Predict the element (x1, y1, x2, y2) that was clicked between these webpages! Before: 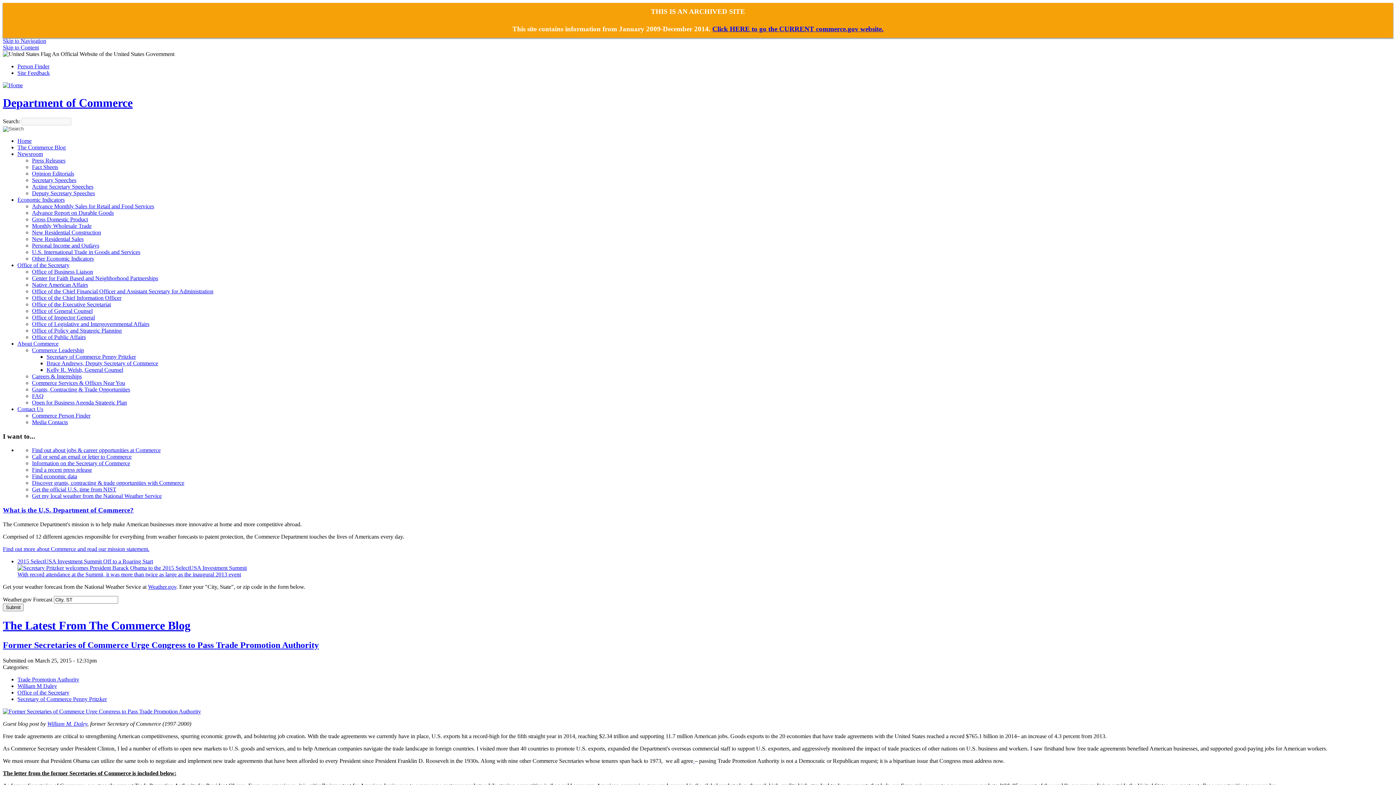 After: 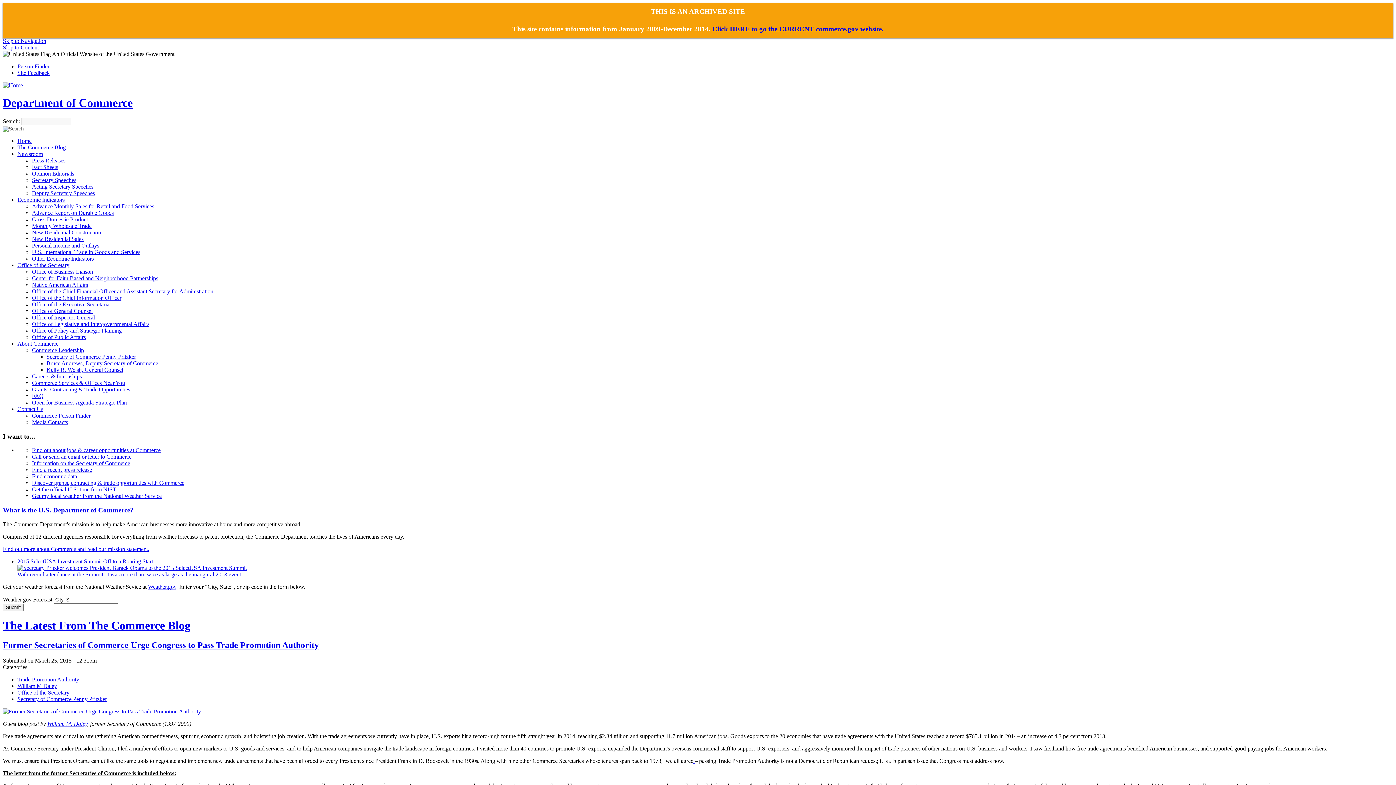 Action: bbox: (2, 708, 201, 714)